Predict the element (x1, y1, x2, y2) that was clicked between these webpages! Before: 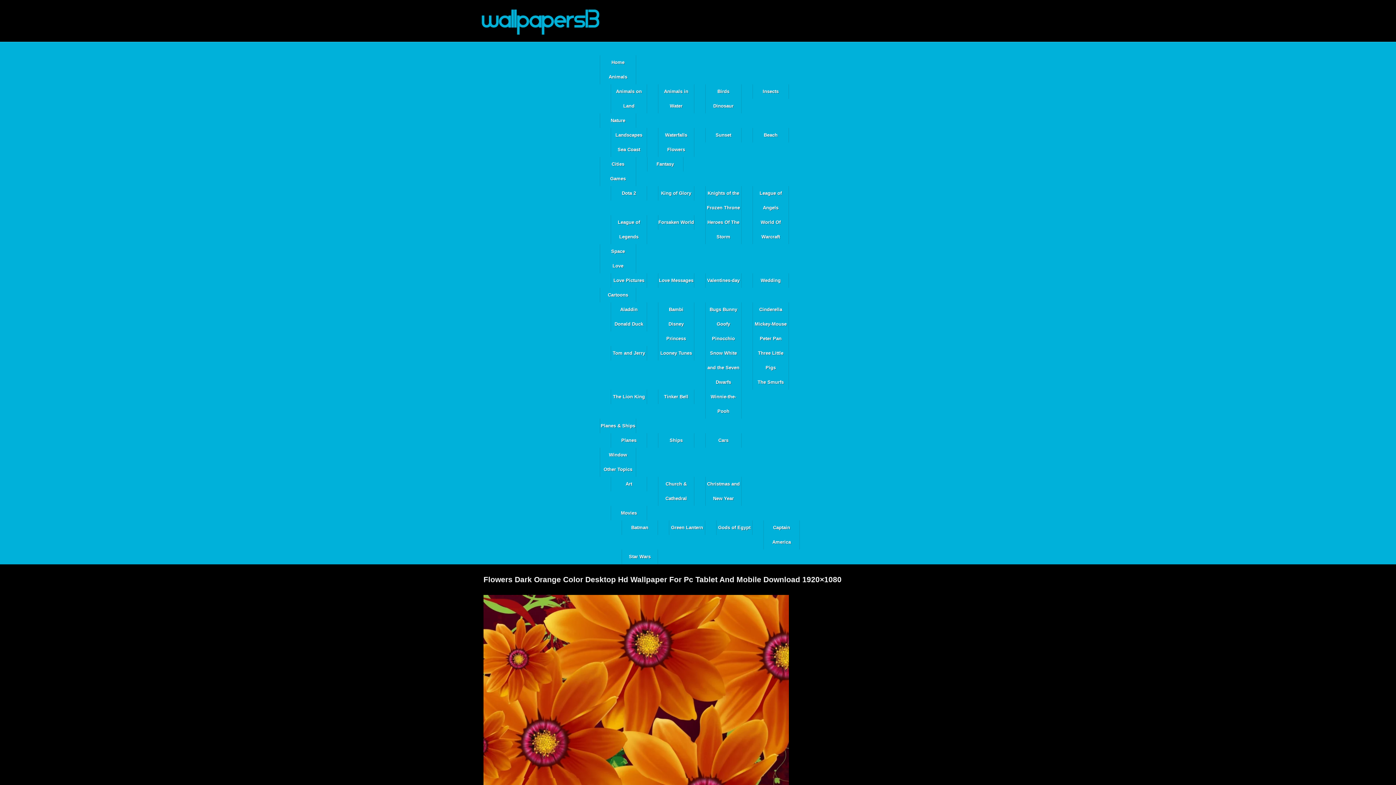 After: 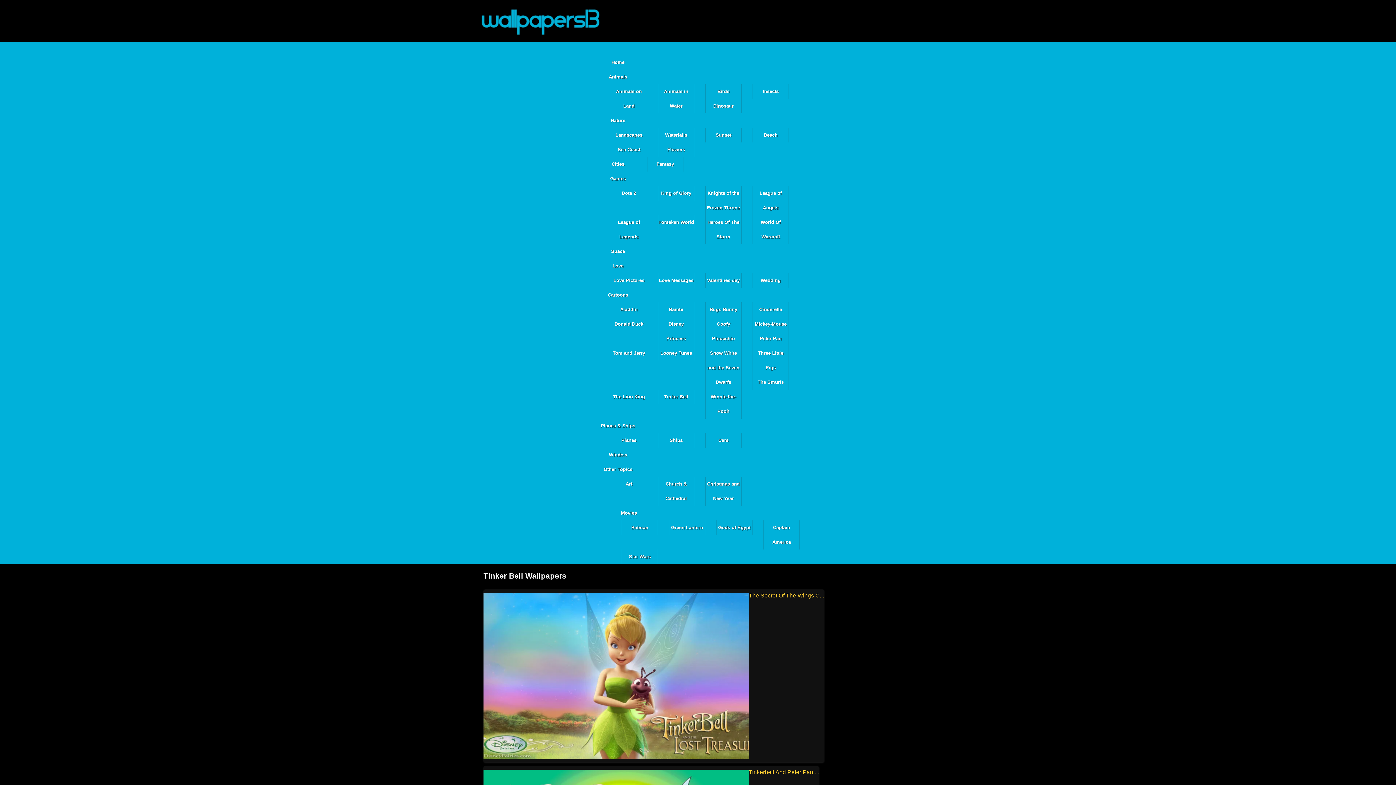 Action: bbox: (658, 389, 694, 404) label: Tinker Bell